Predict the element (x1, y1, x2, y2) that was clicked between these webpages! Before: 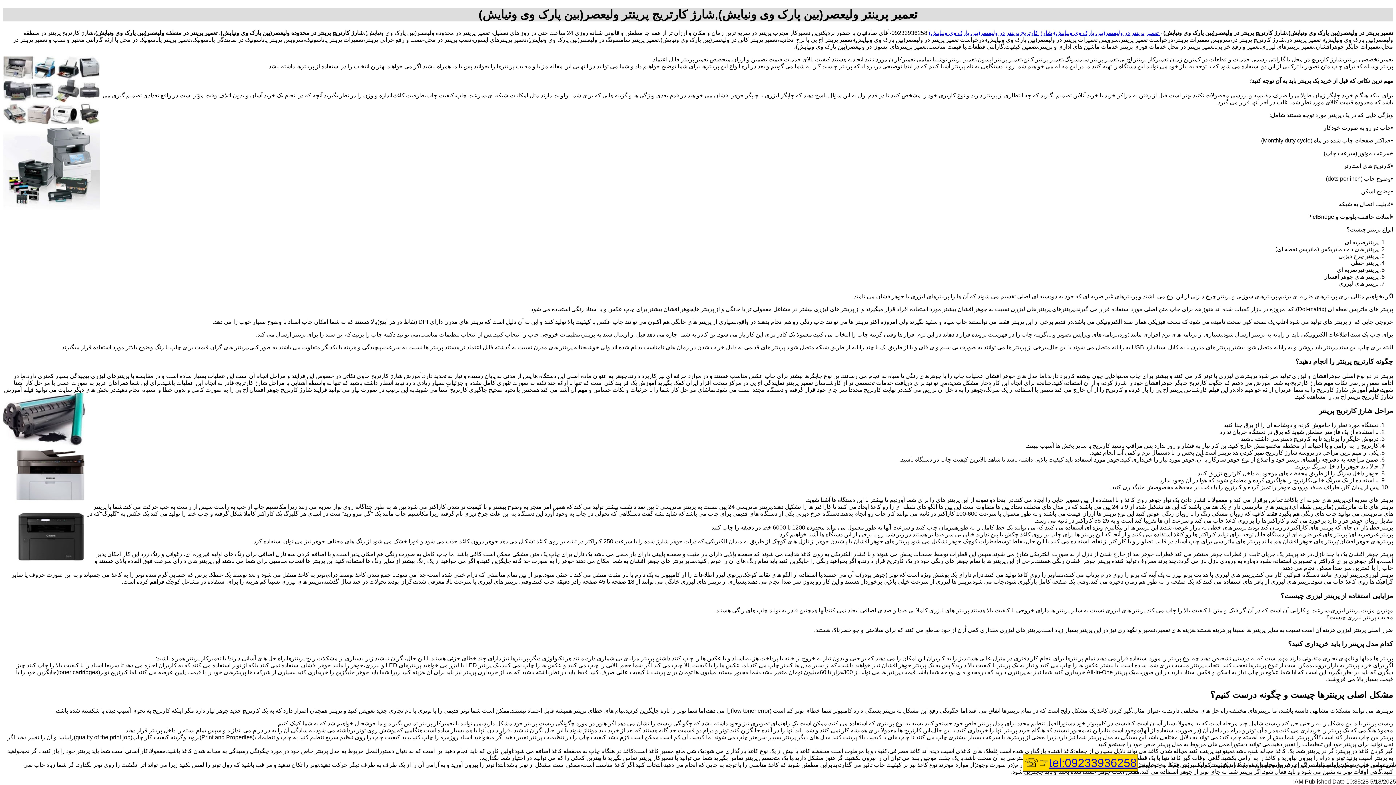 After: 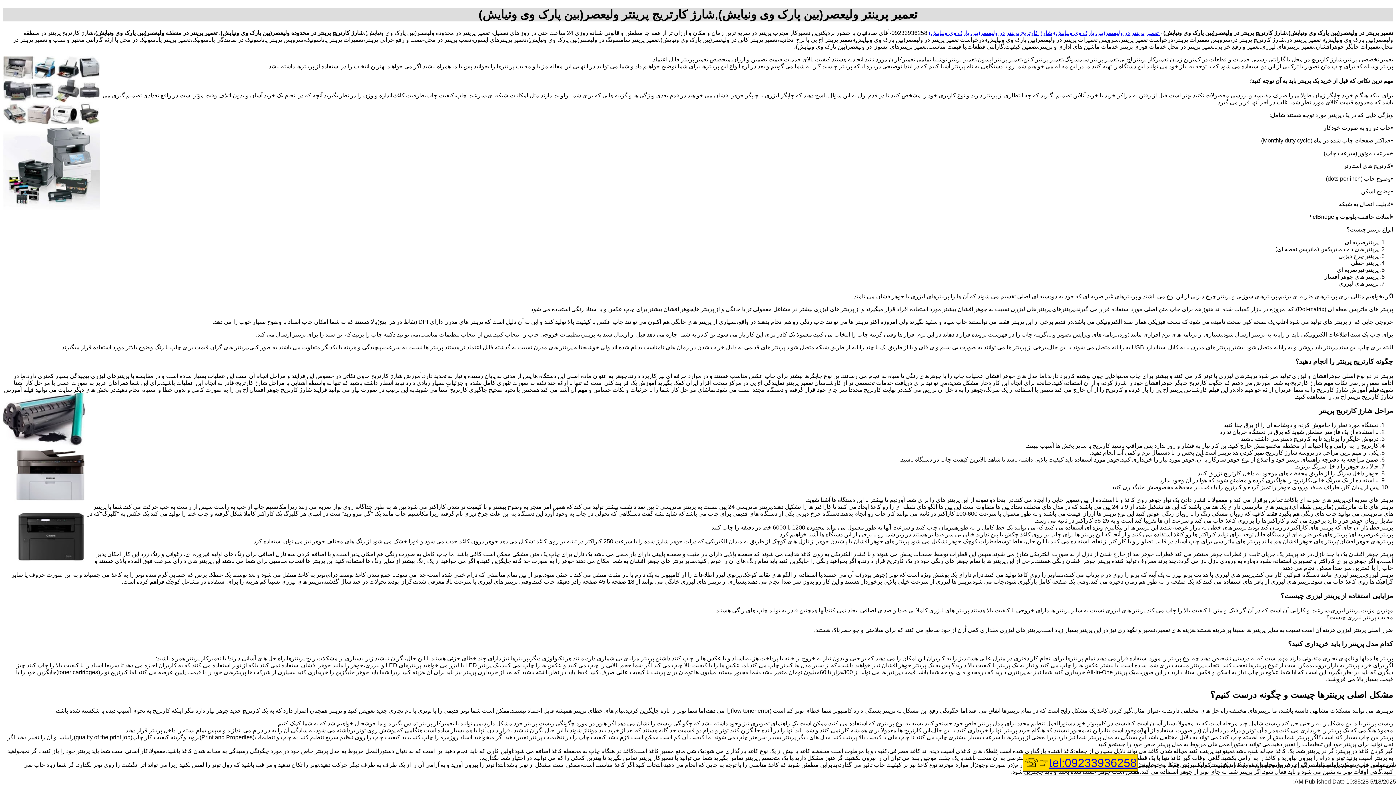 Action: bbox: (1022, 754, 1138, 772) label: tel:09233936258☞☏